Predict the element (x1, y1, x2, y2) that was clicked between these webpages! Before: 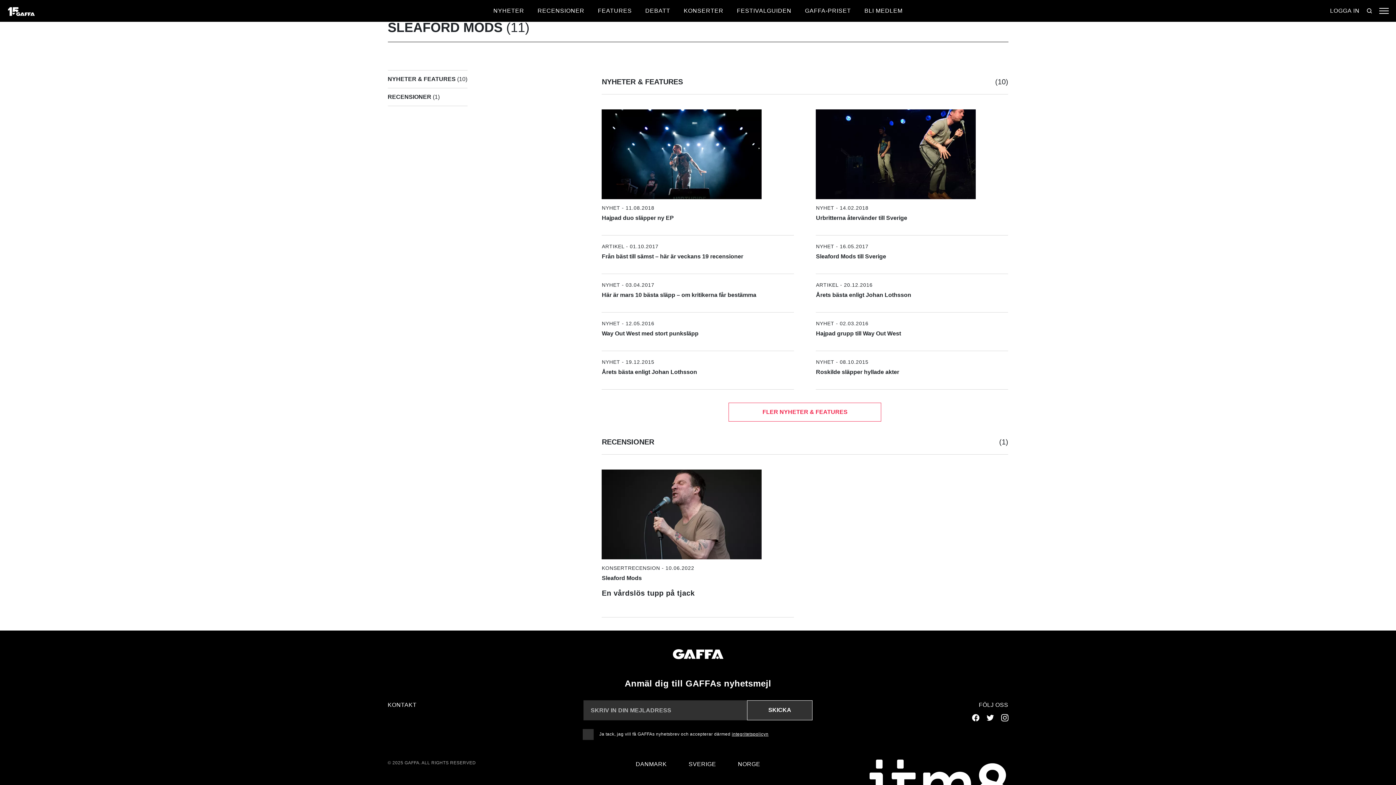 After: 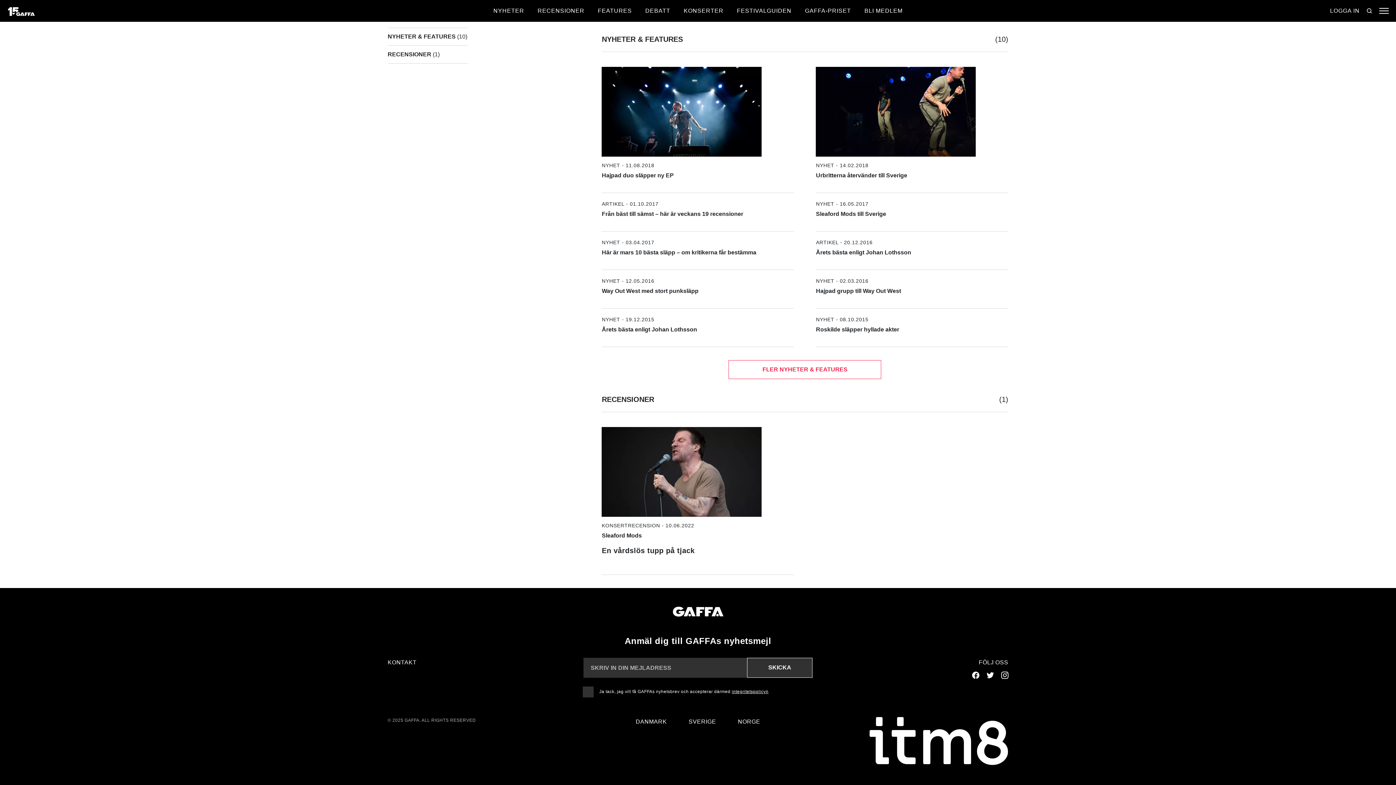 Action: label: RECENSIONER (1) bbox: (387, 92, 467, 101)